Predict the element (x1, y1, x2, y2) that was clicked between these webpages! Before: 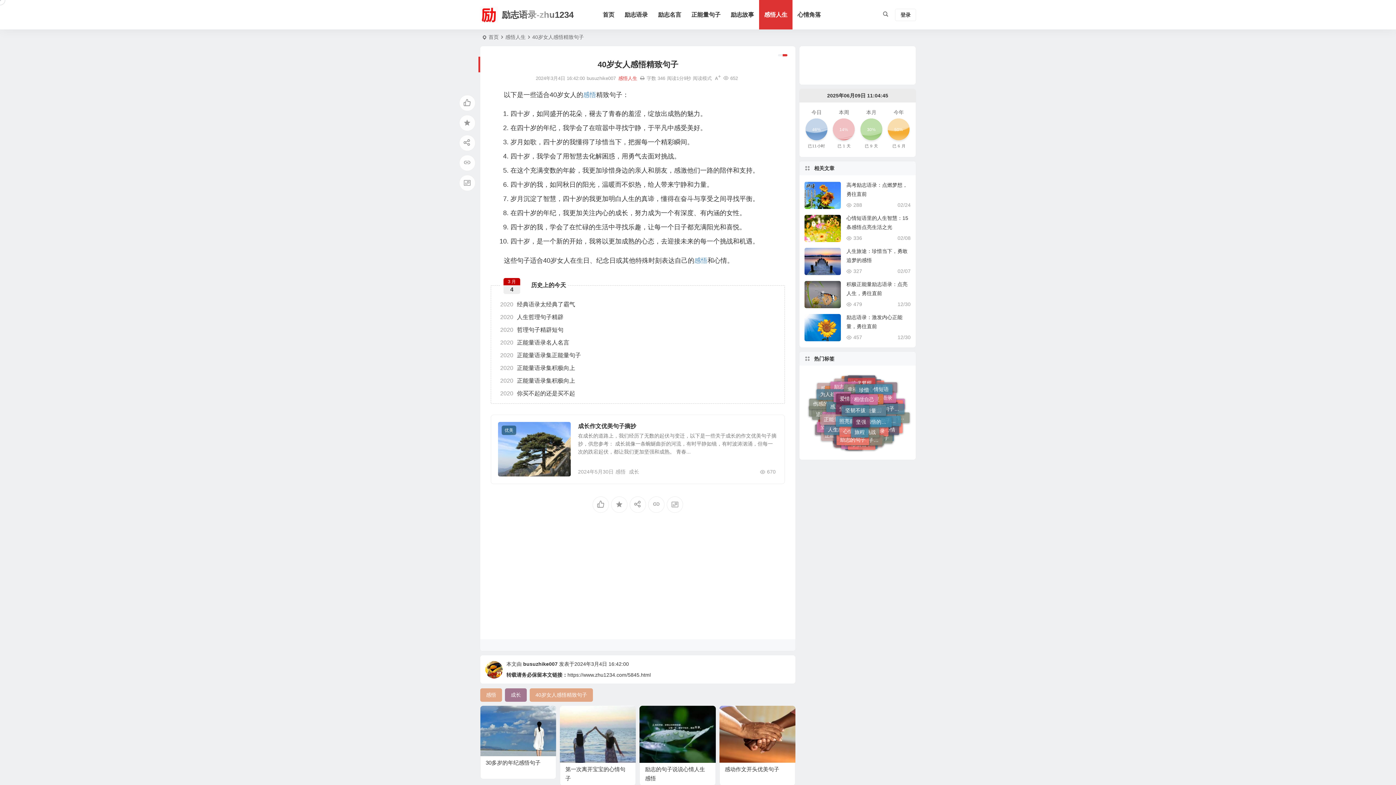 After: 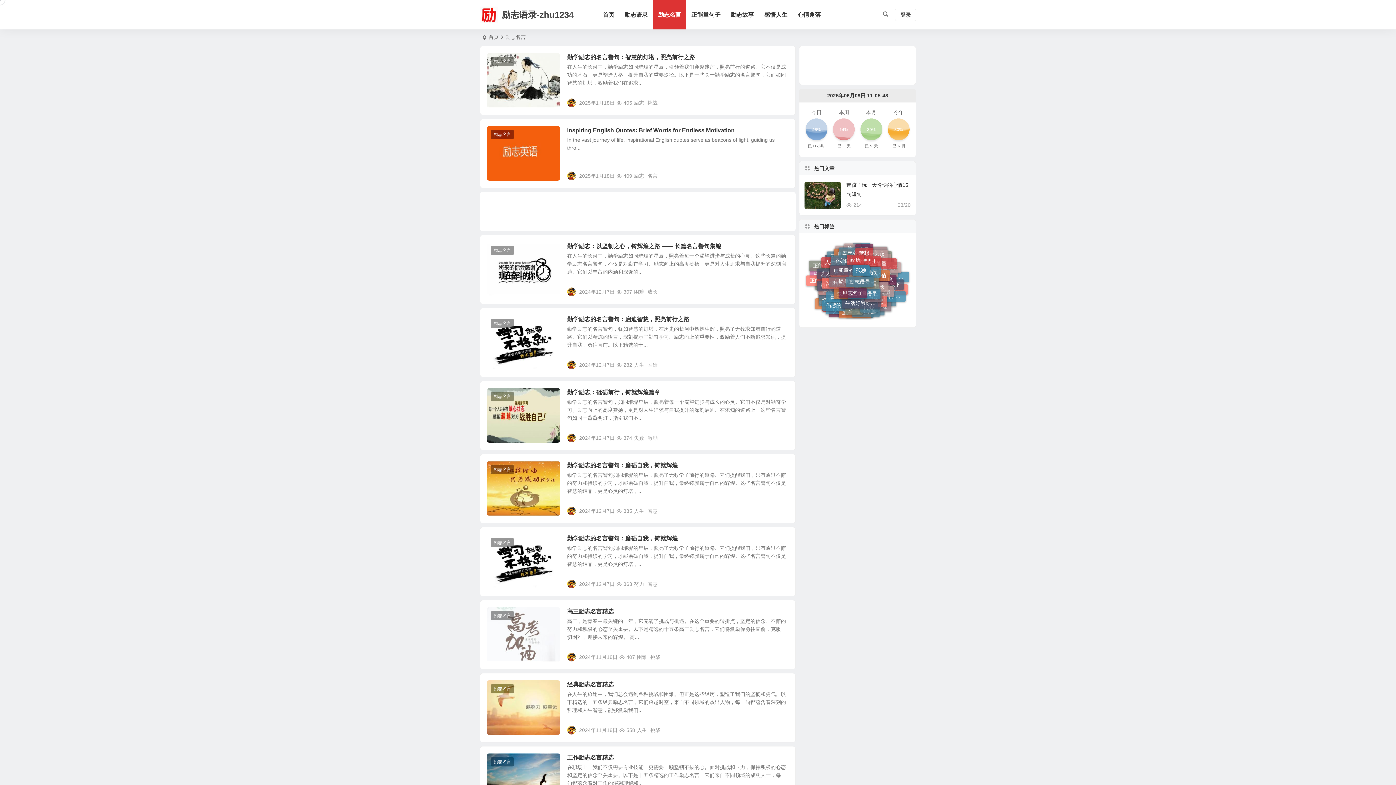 Action: bbox: (653, 0, 686, 29) label: 励志名言